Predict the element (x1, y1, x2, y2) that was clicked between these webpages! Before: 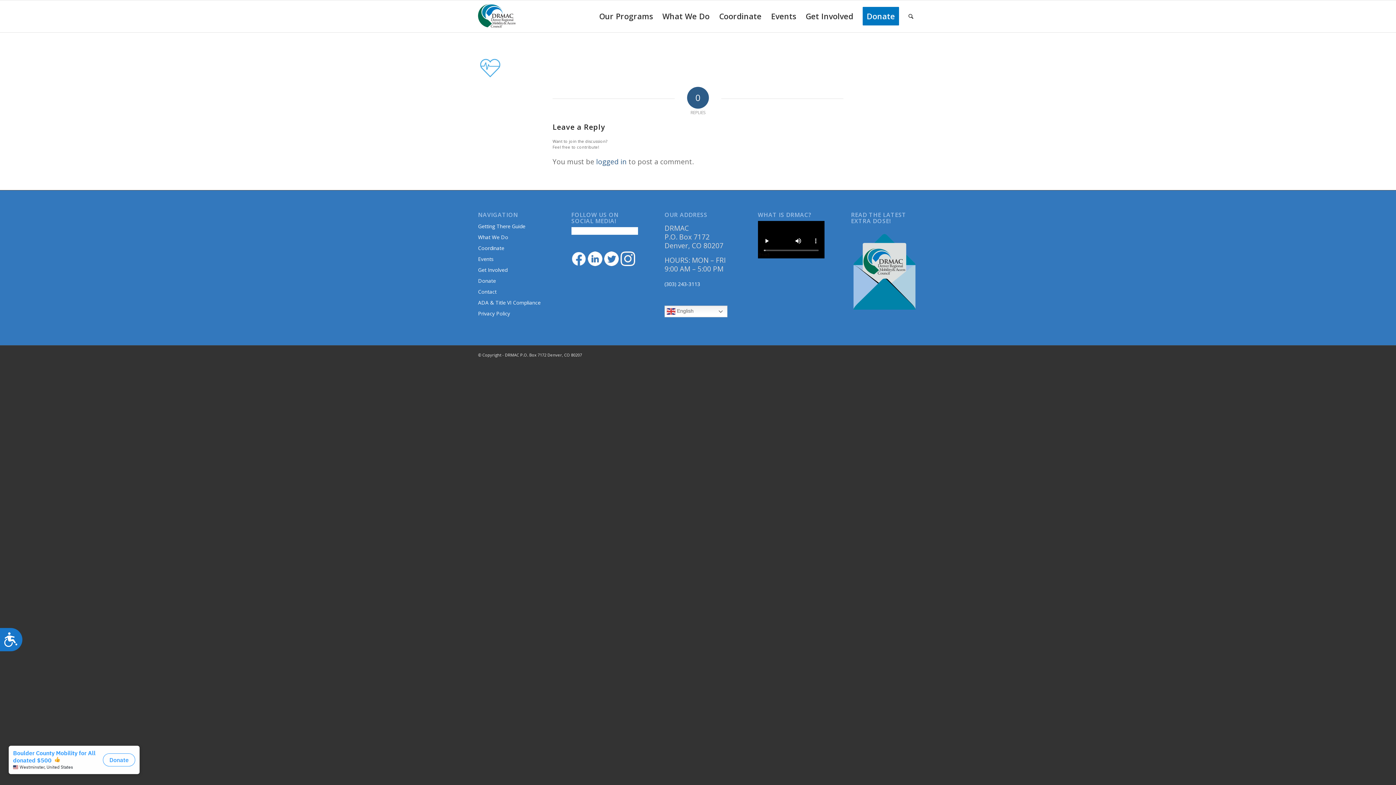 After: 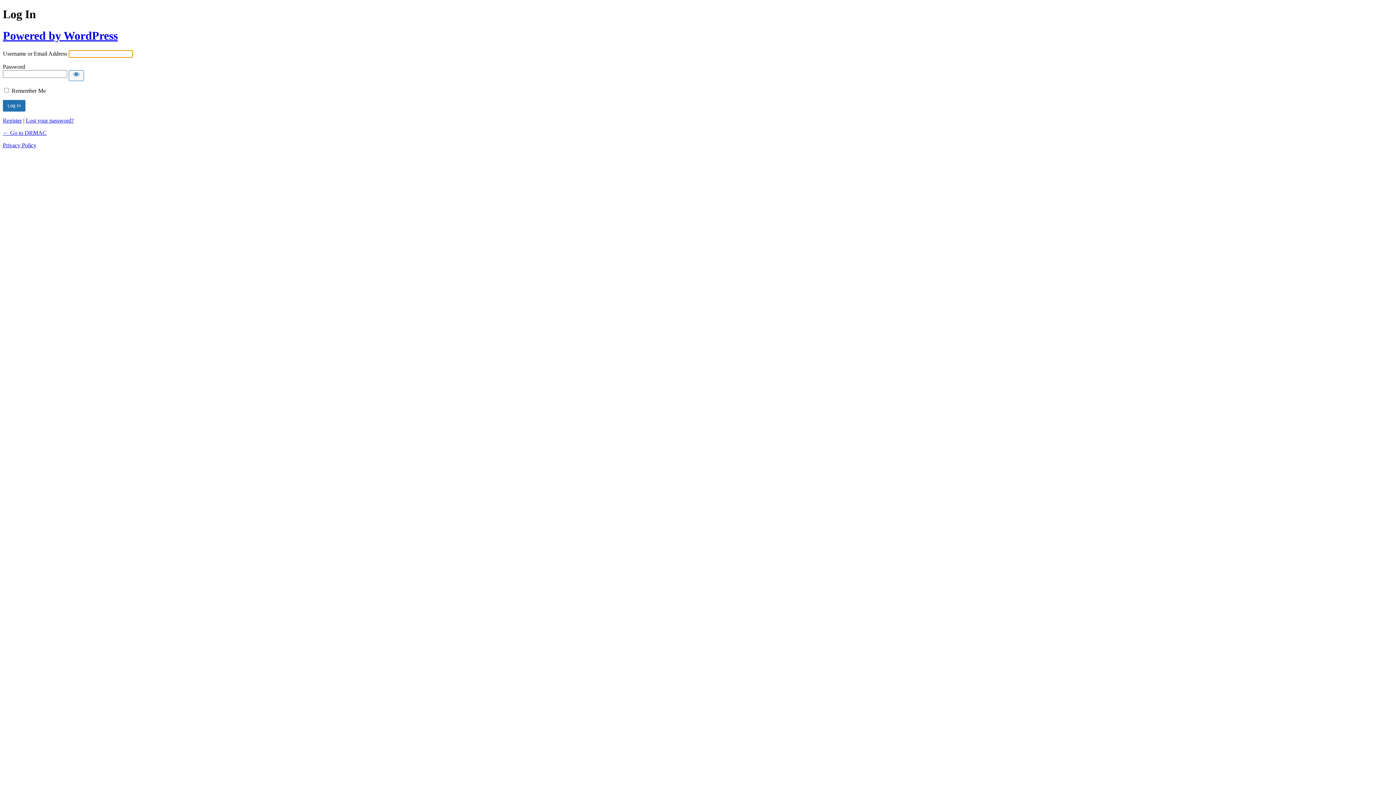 Action: label: logged in bbox: (596, 157, 626, 166)